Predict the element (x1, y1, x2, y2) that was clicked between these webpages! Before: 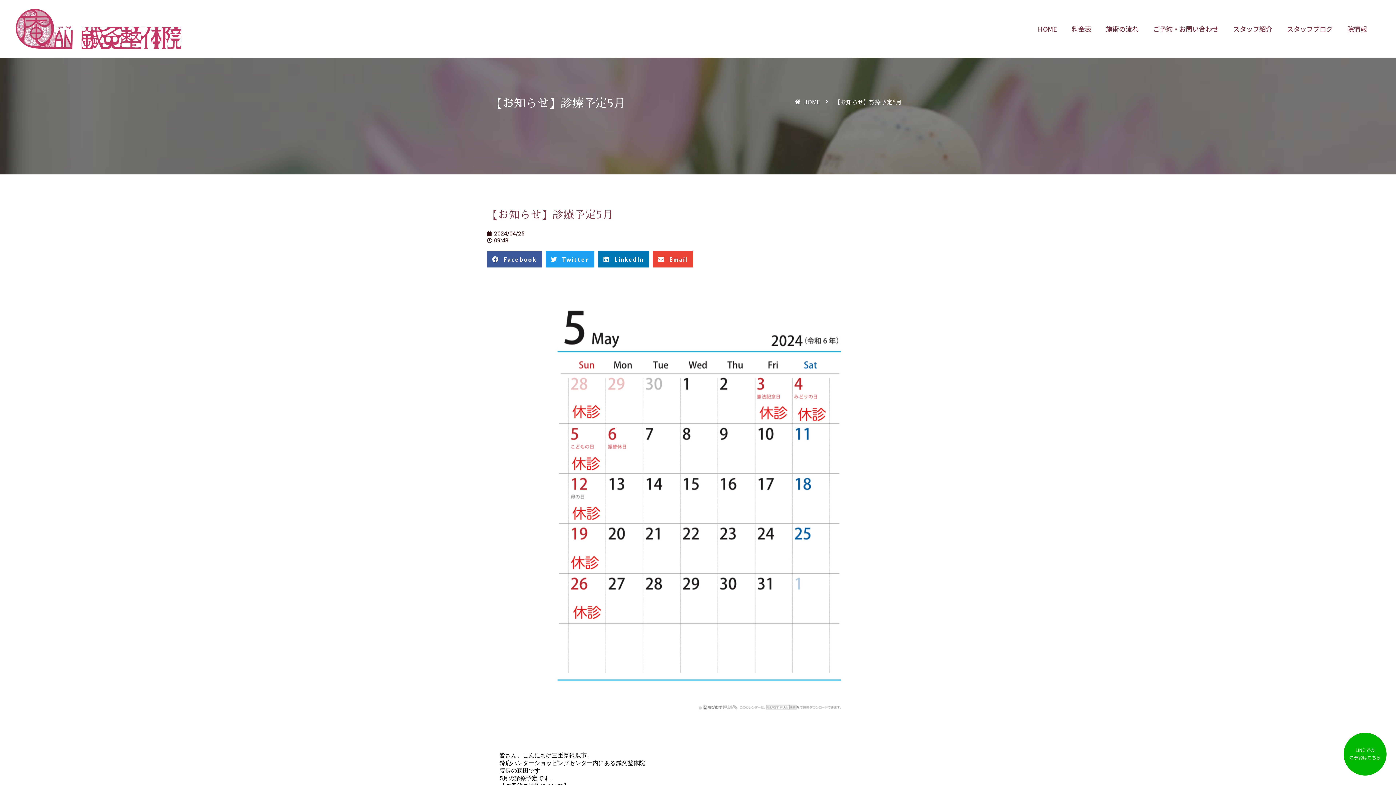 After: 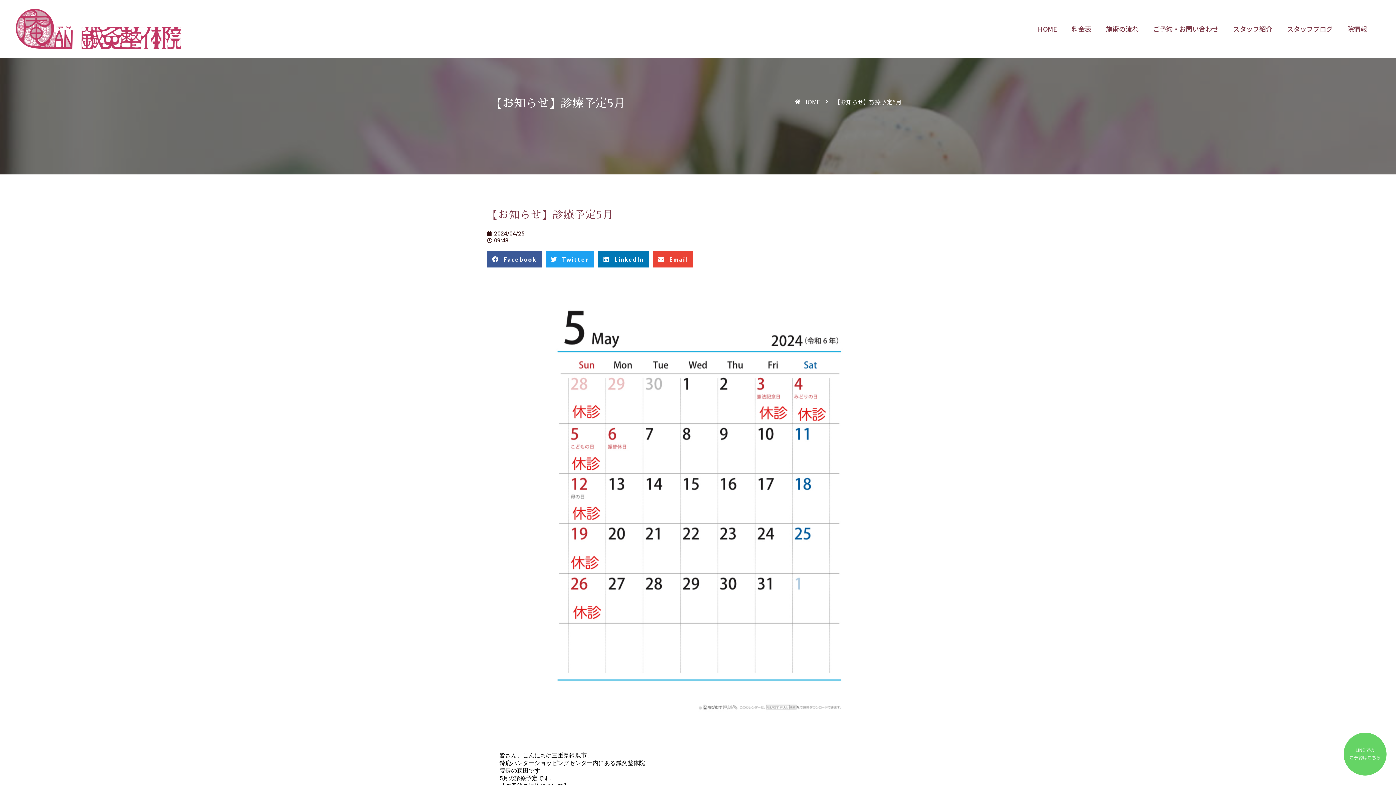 Action: bbox: (1344, 733, 1386, 776)